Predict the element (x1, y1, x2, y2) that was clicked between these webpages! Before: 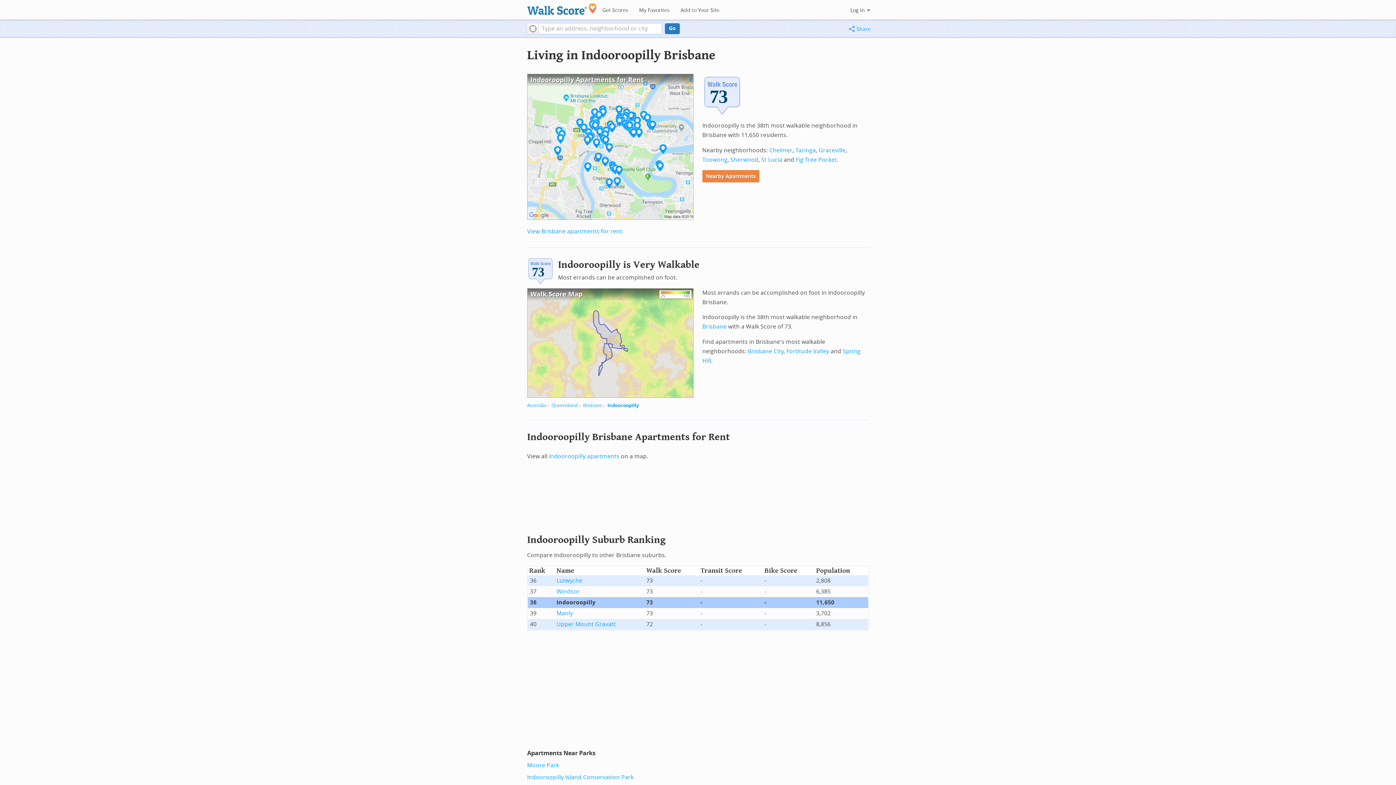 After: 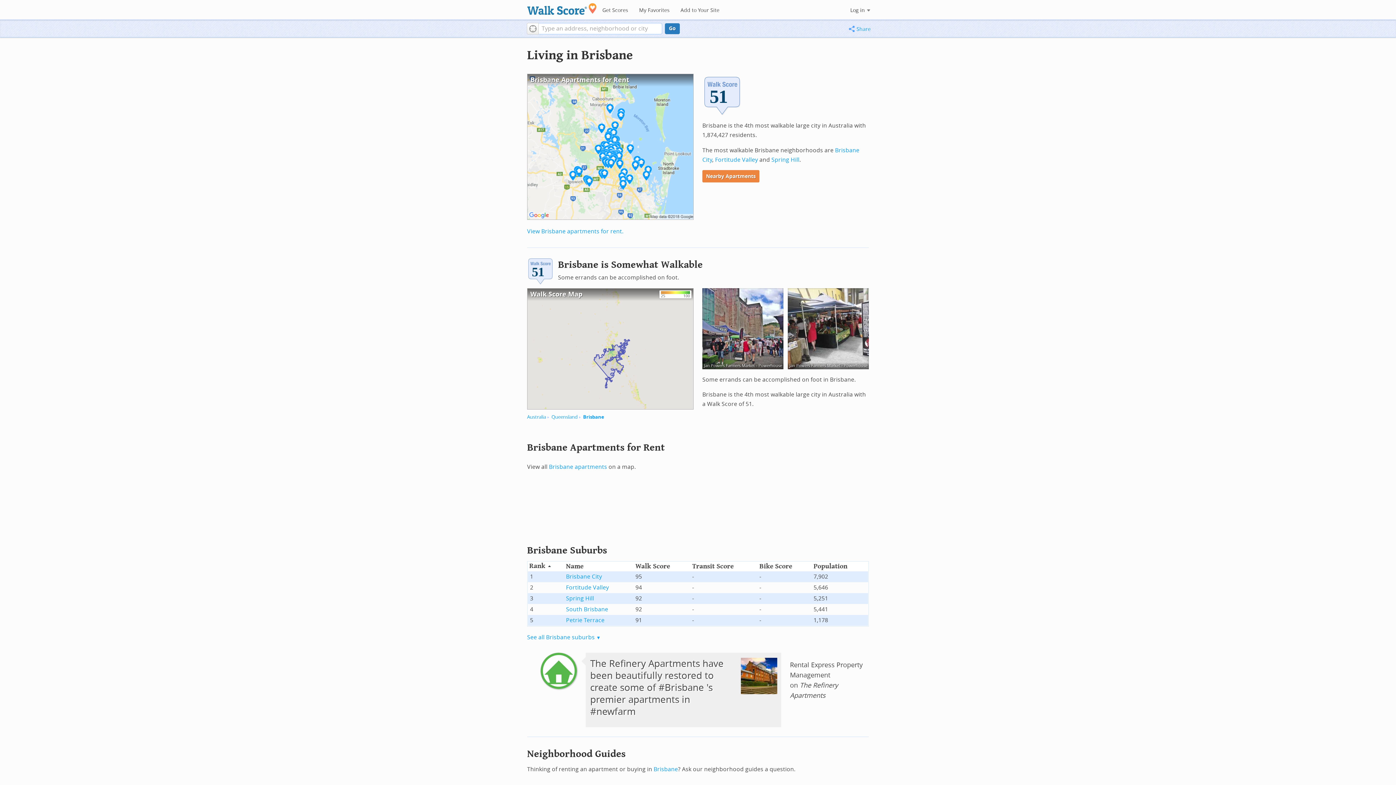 Action: label: Brisbane bbox: (702, 323, 726, 330)